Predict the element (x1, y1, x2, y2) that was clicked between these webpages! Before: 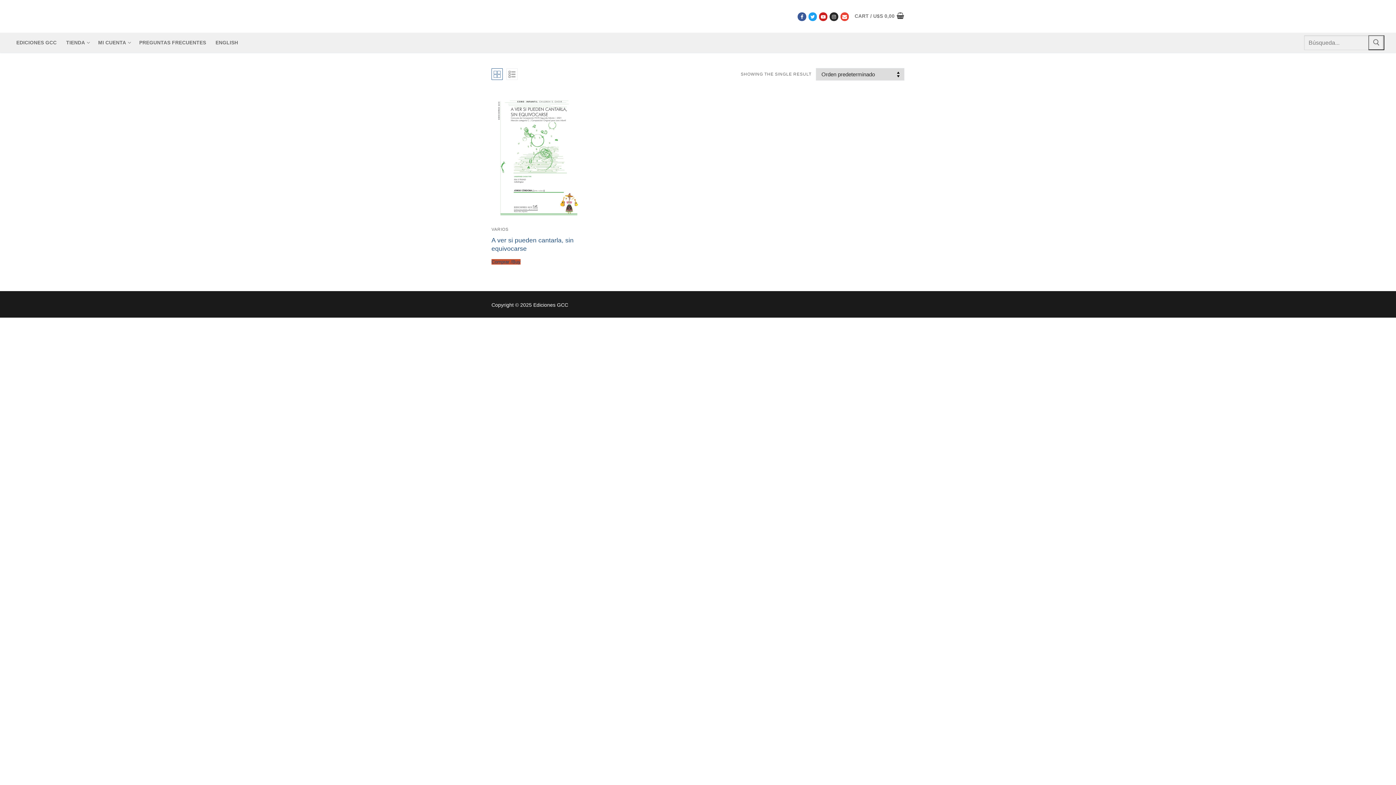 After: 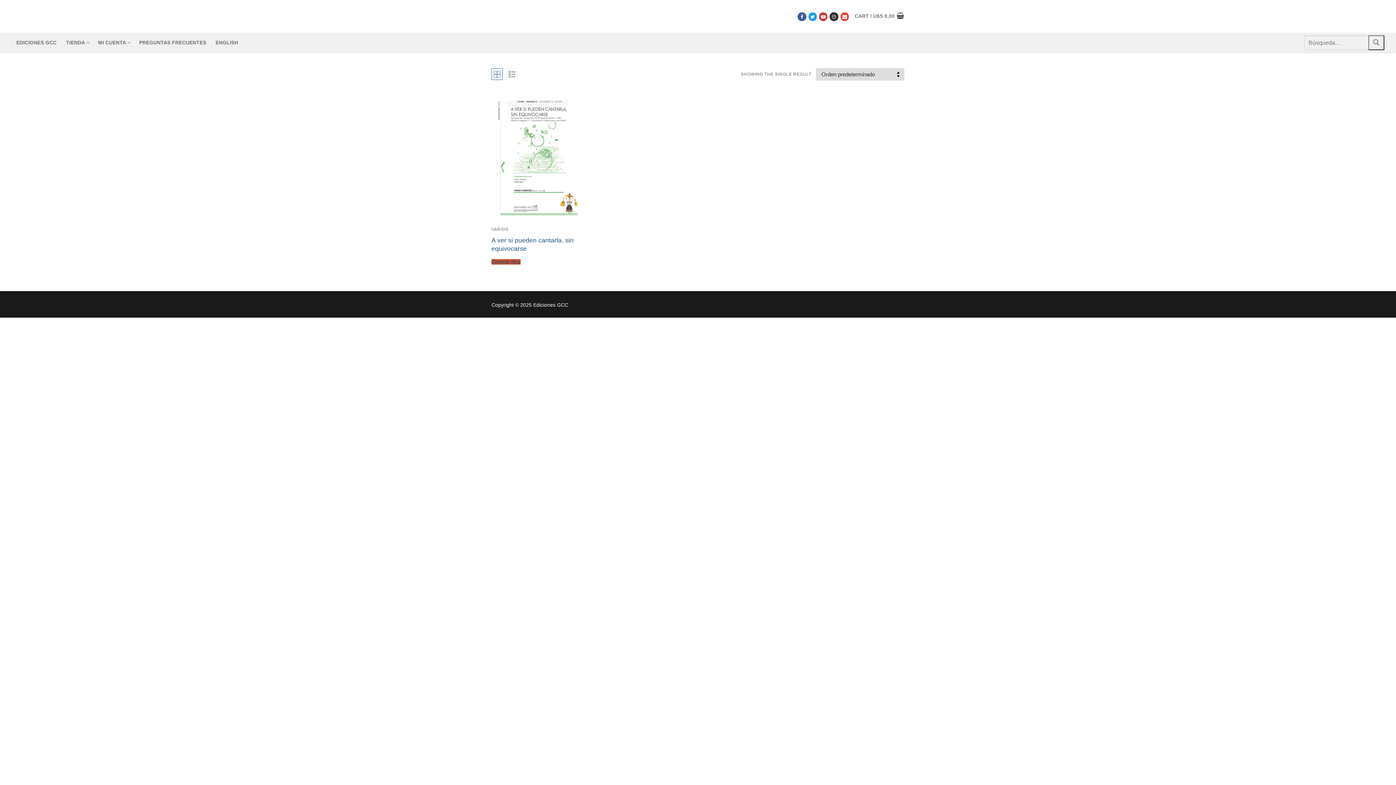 Action: bbox: (819, 12, 827, 20) label: Youtube